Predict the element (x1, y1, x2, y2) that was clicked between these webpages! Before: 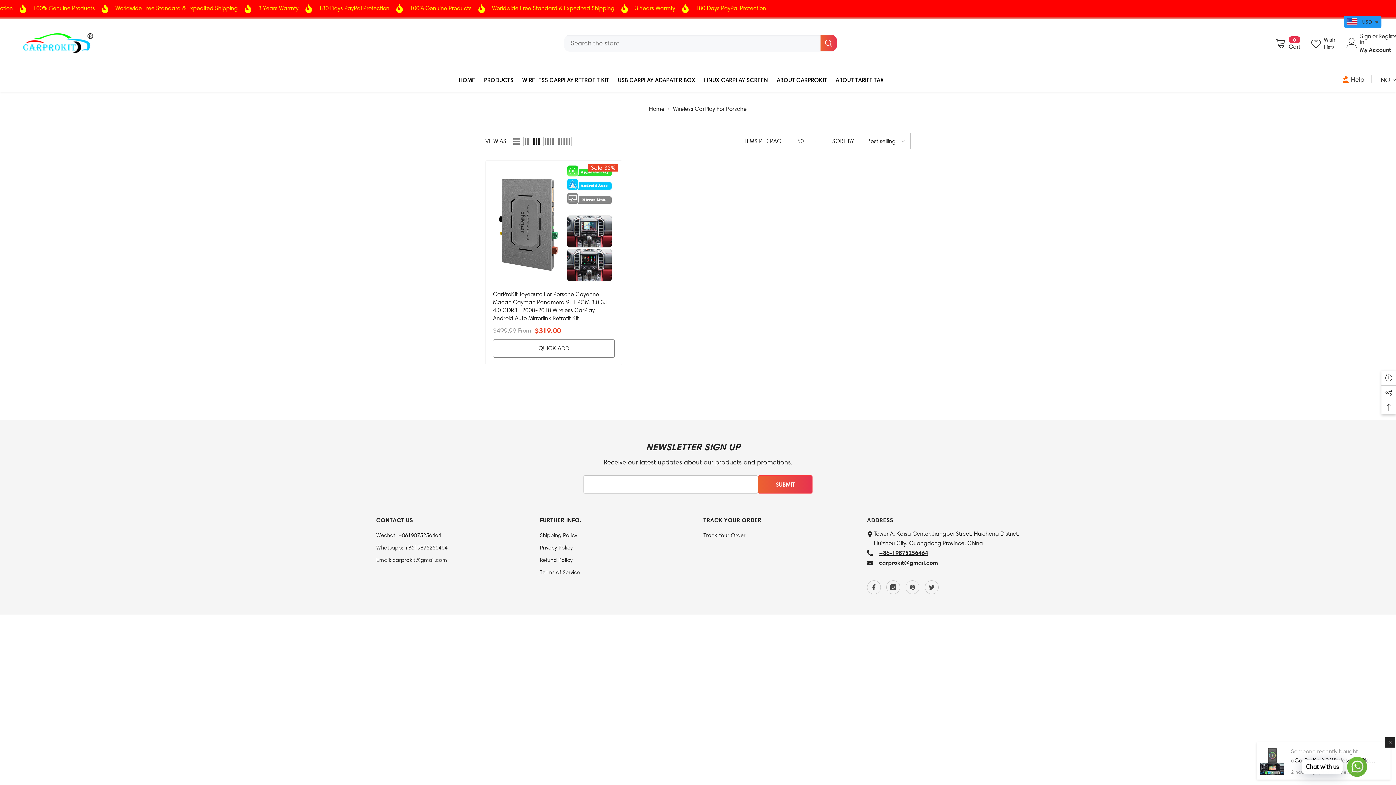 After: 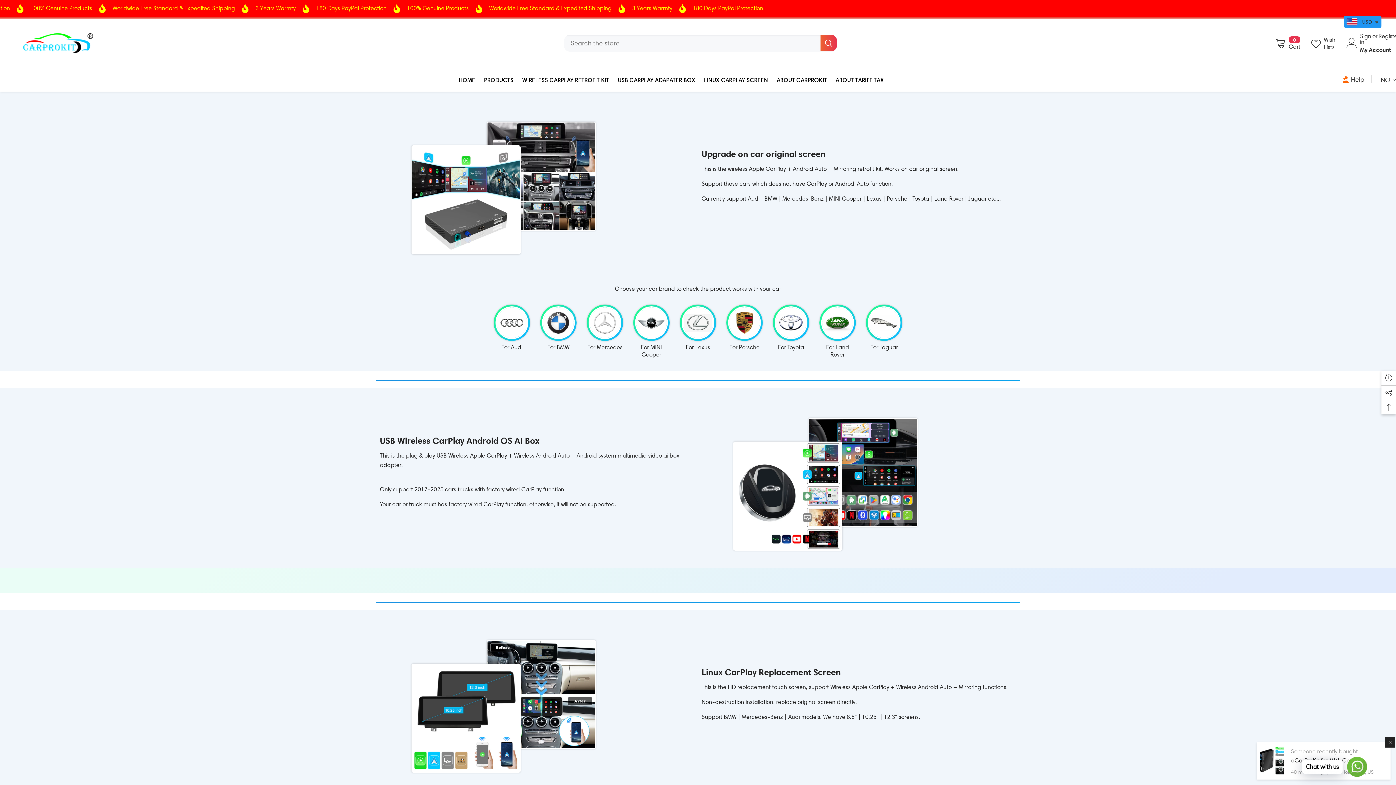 Action: bbox: (772, 75, 831, 91) label: ABOUT CARPROKIT